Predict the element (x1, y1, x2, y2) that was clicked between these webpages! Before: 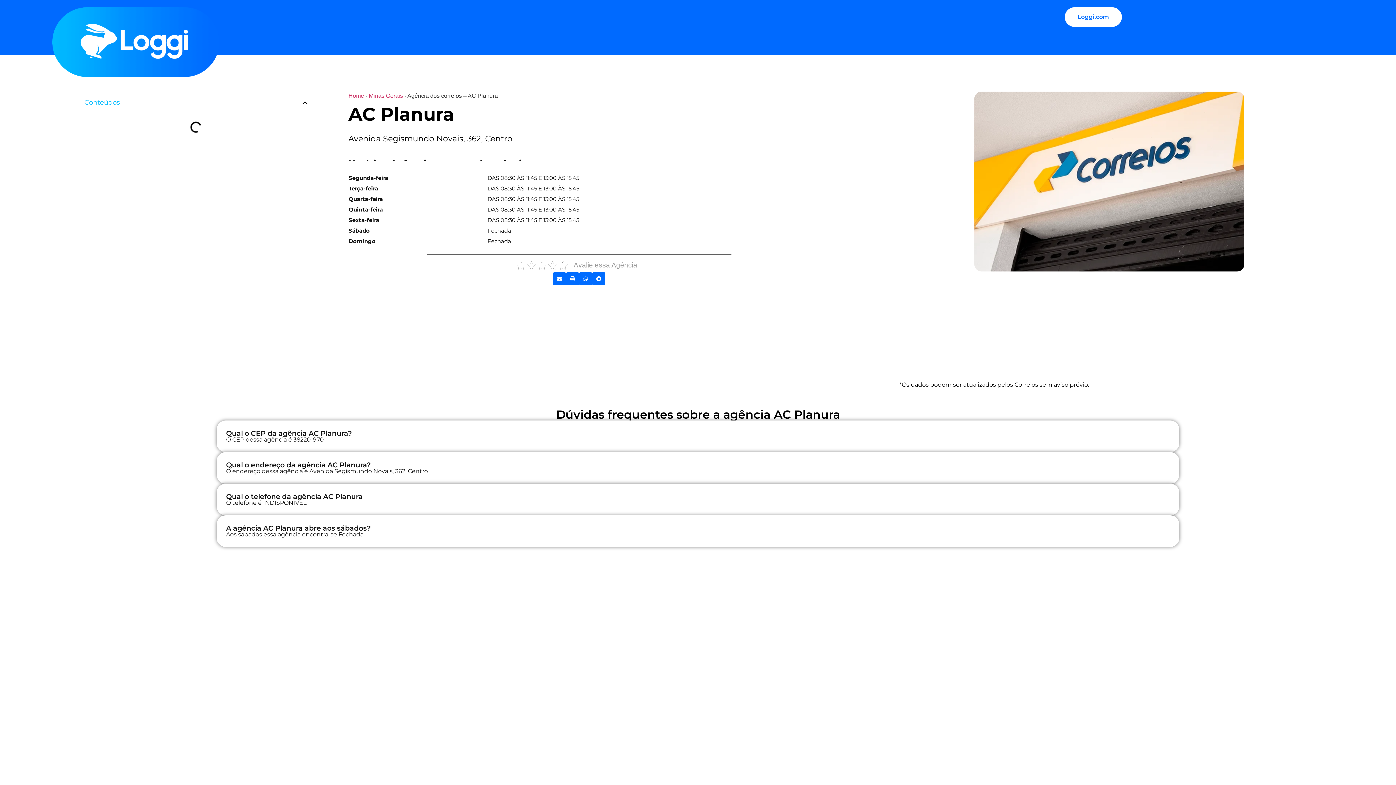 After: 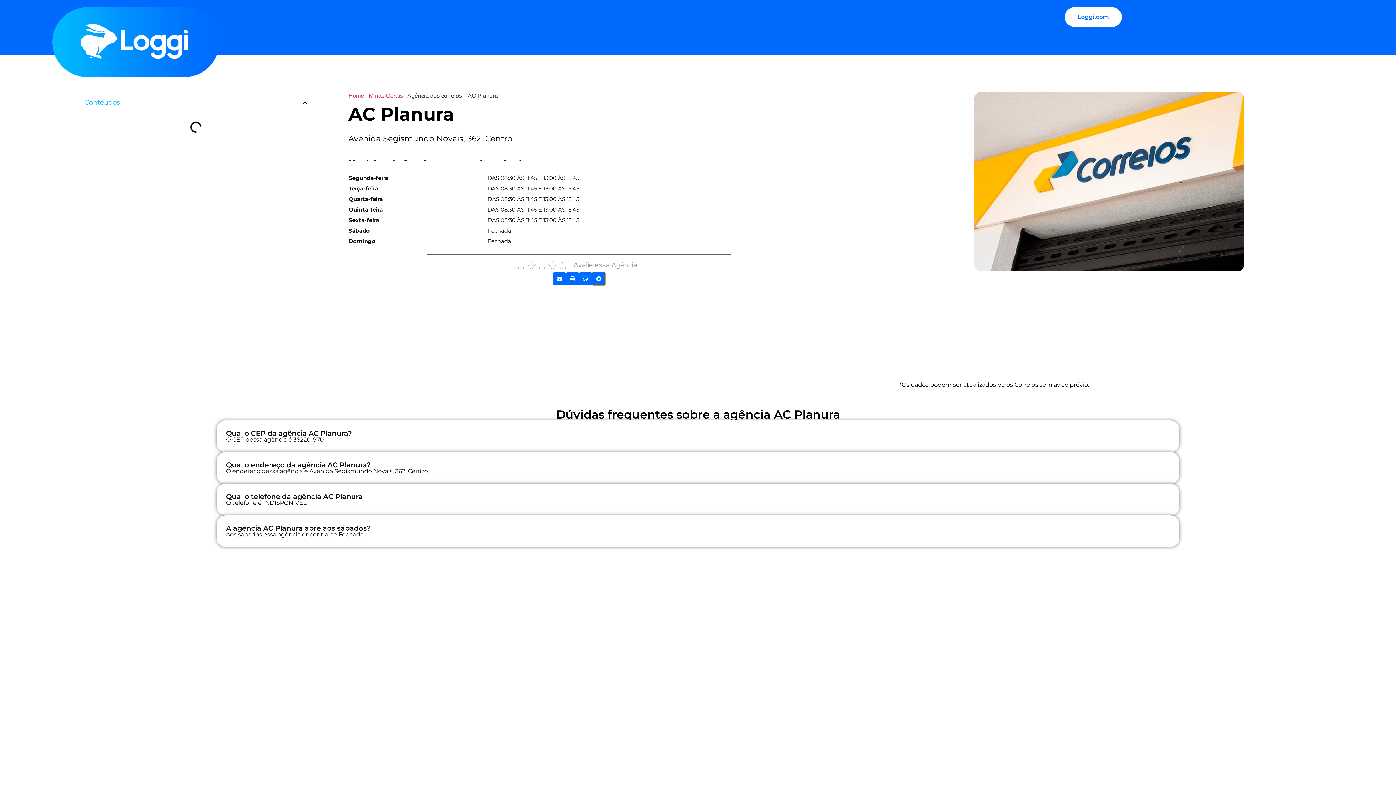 Action: bbox: (592, 272, 605, 285) label: Compartilhar no telegram